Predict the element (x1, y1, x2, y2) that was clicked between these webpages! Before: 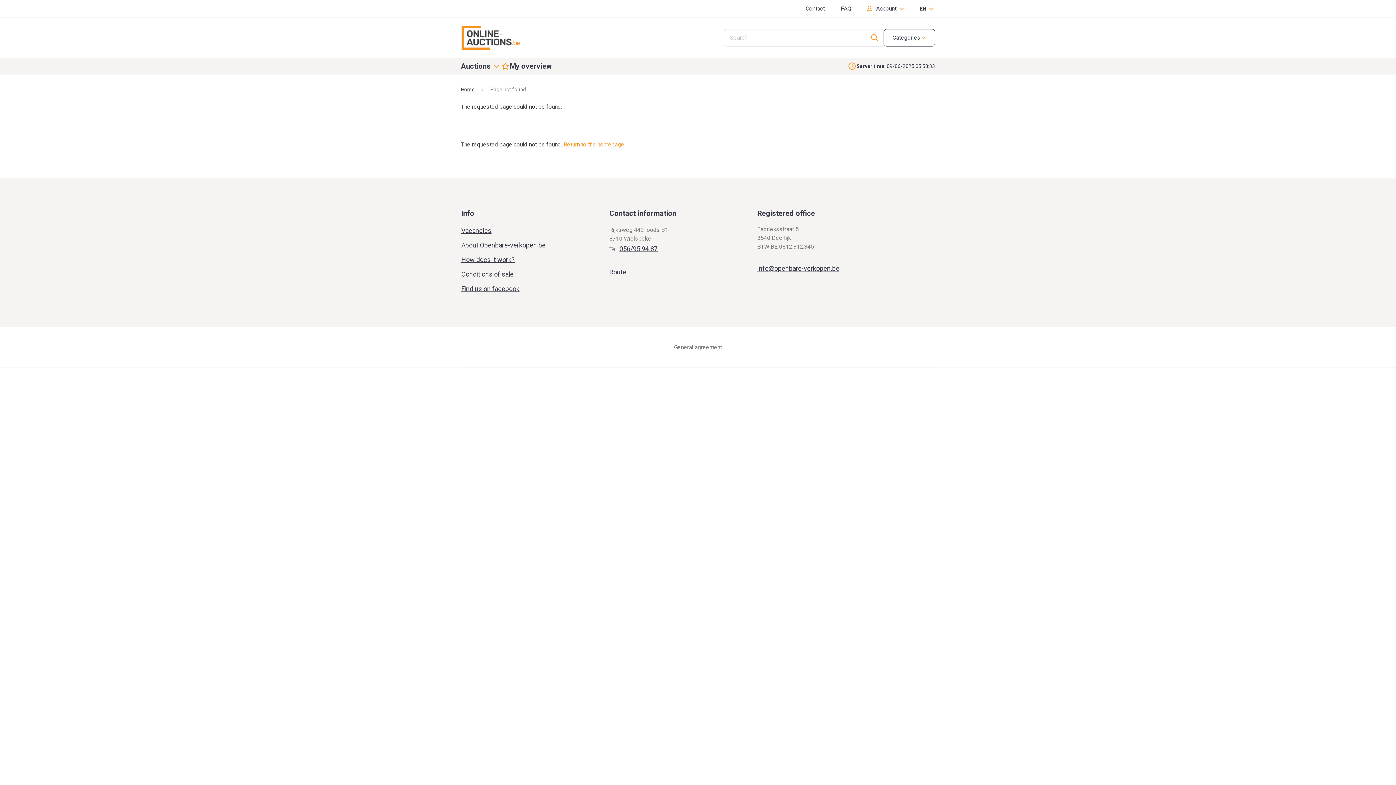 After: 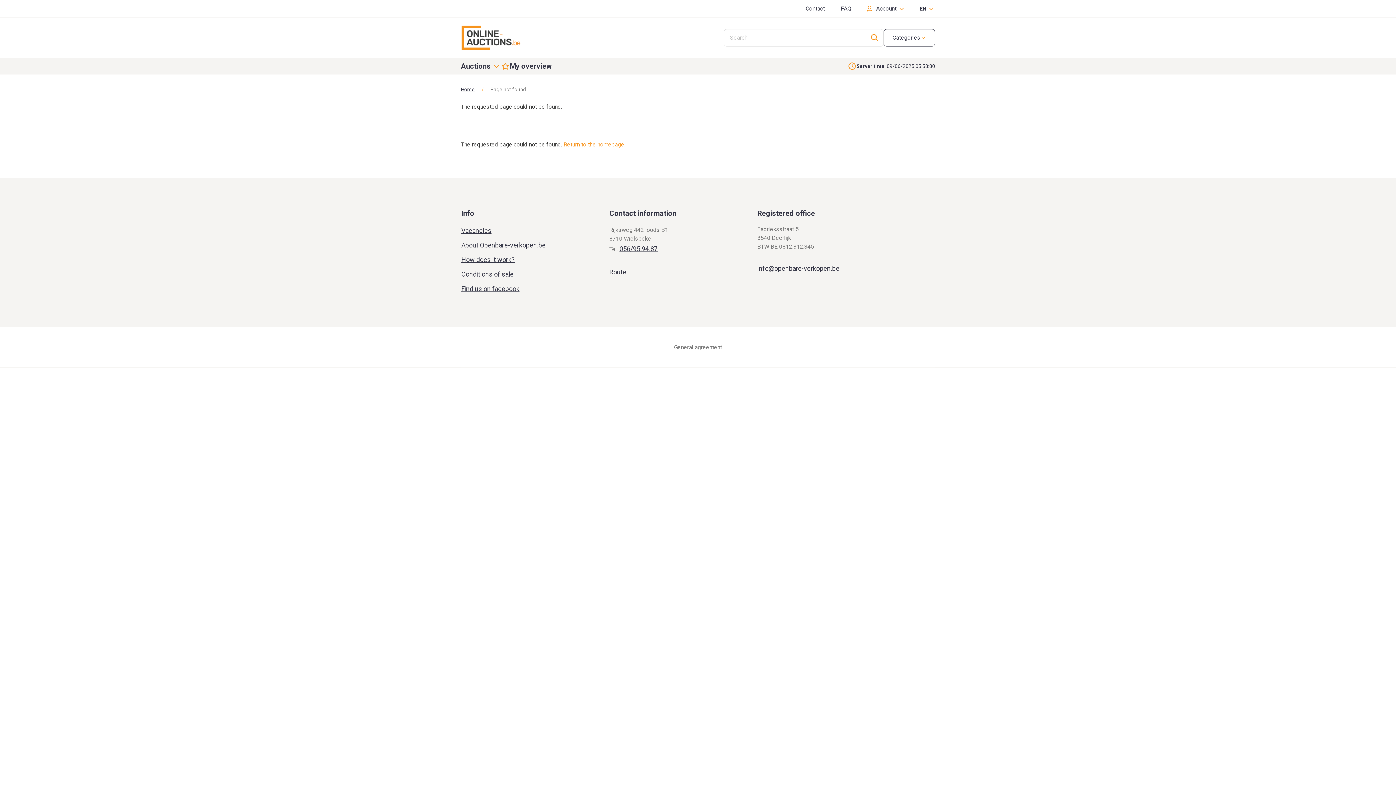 Action: bbox: (757, 264, 839, 272) label: info@openbare-verkopen.be